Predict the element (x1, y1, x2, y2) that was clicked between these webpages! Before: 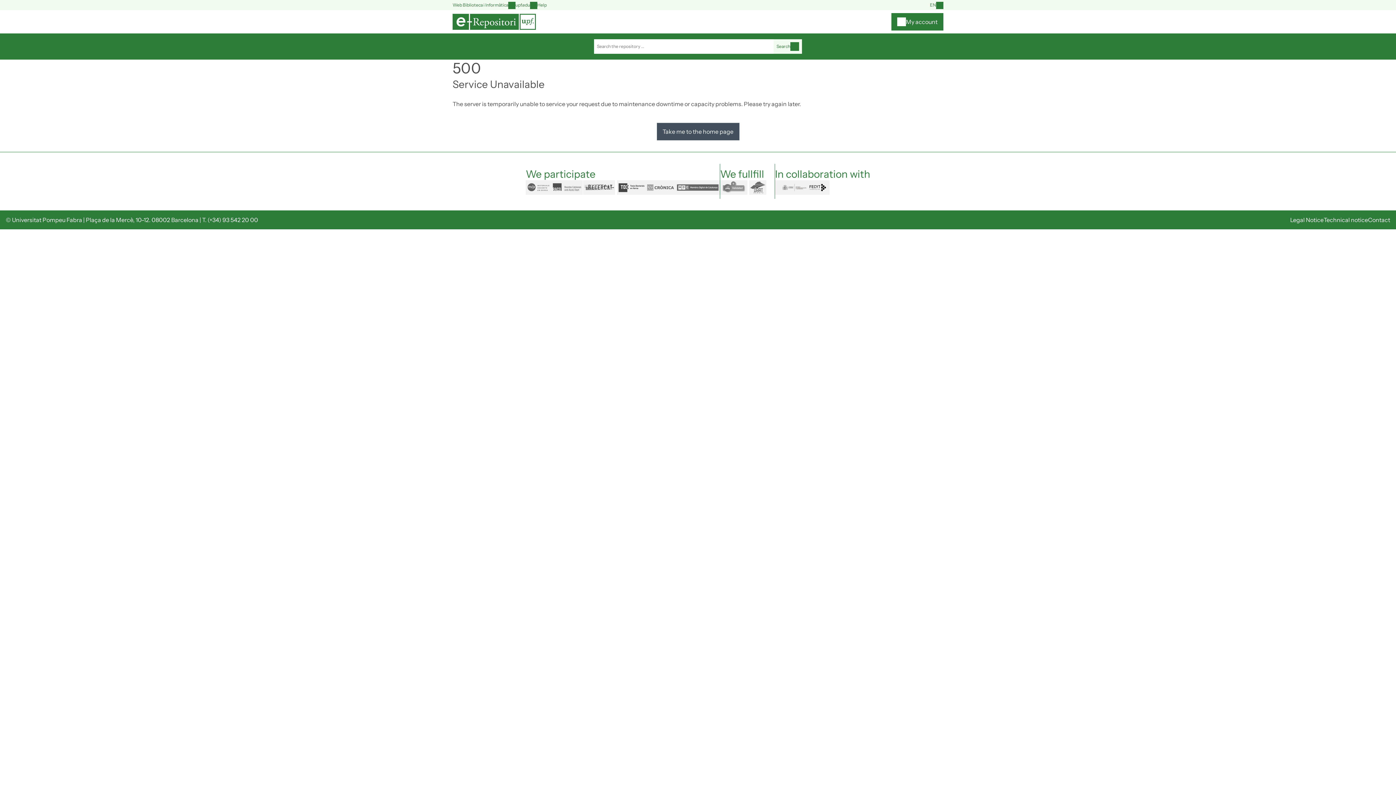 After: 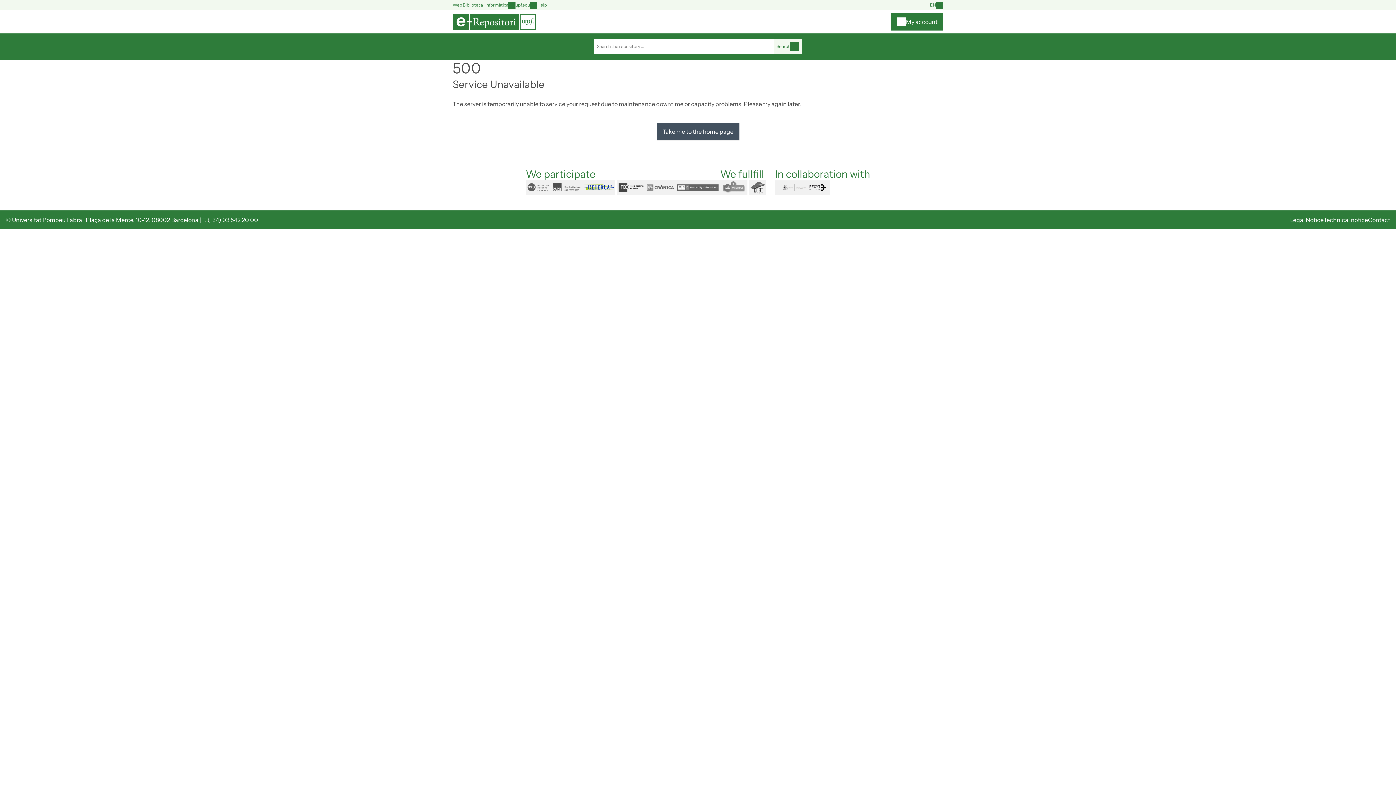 Action: label: recercat bbox: (583, 180, 617, 194)